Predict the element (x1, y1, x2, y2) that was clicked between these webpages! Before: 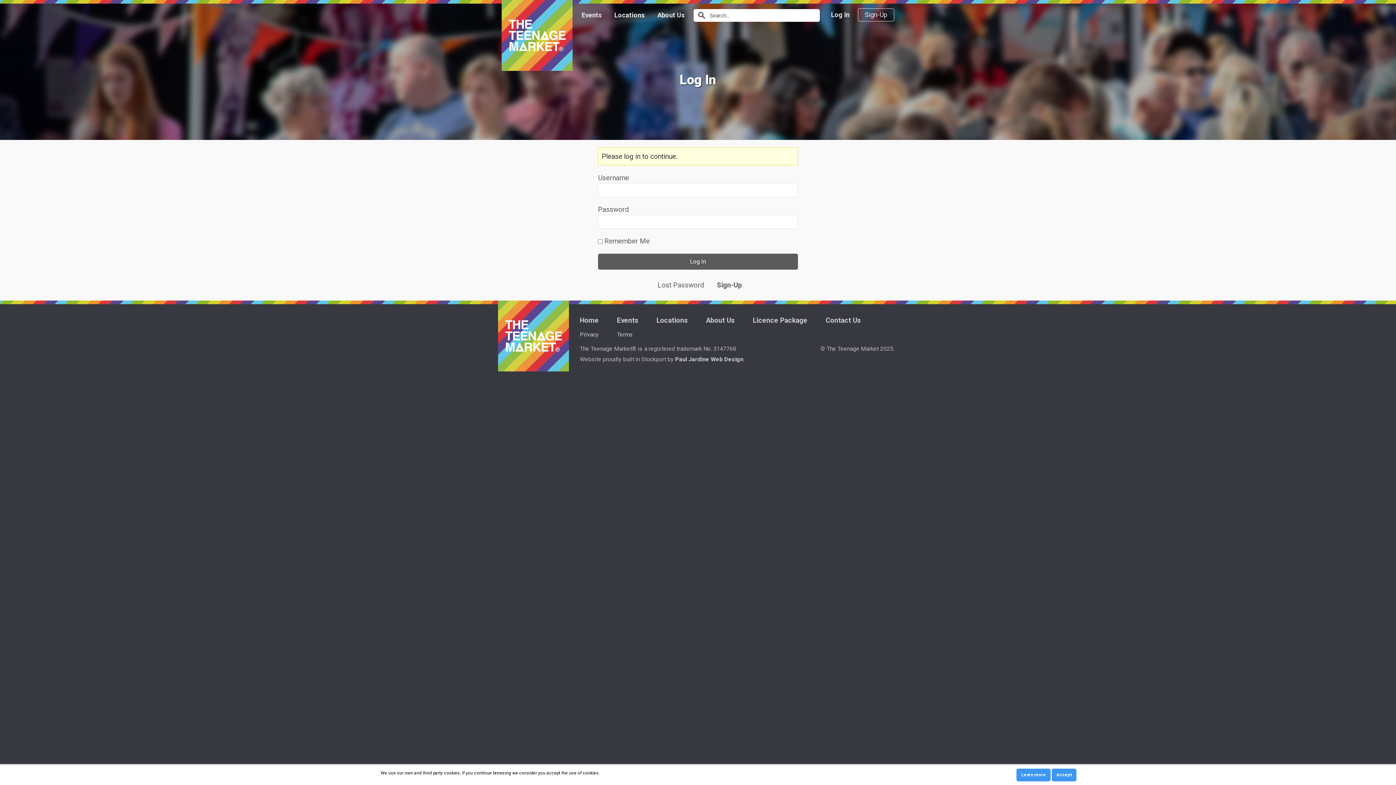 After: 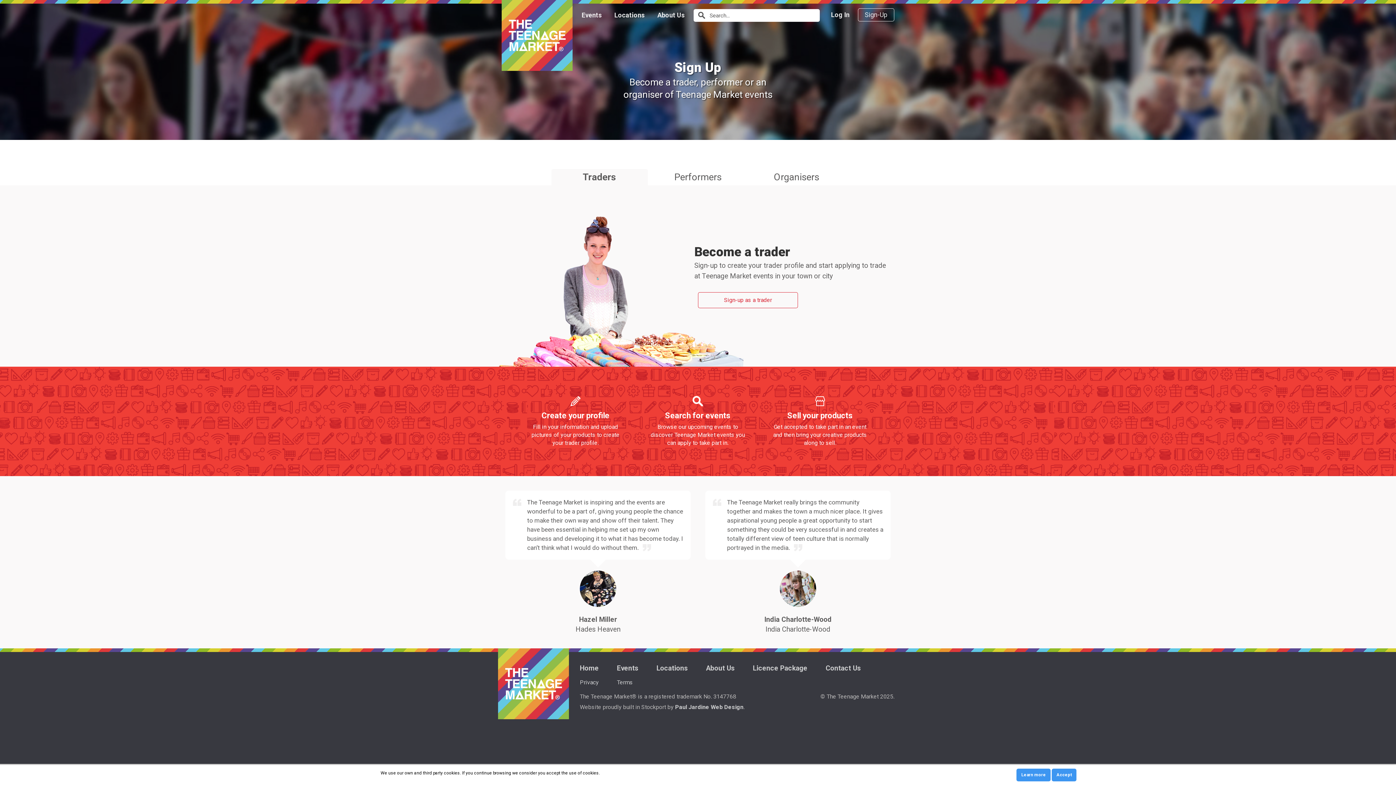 Action: label: Sign-Up bbox: (717, 281, 742, 289)